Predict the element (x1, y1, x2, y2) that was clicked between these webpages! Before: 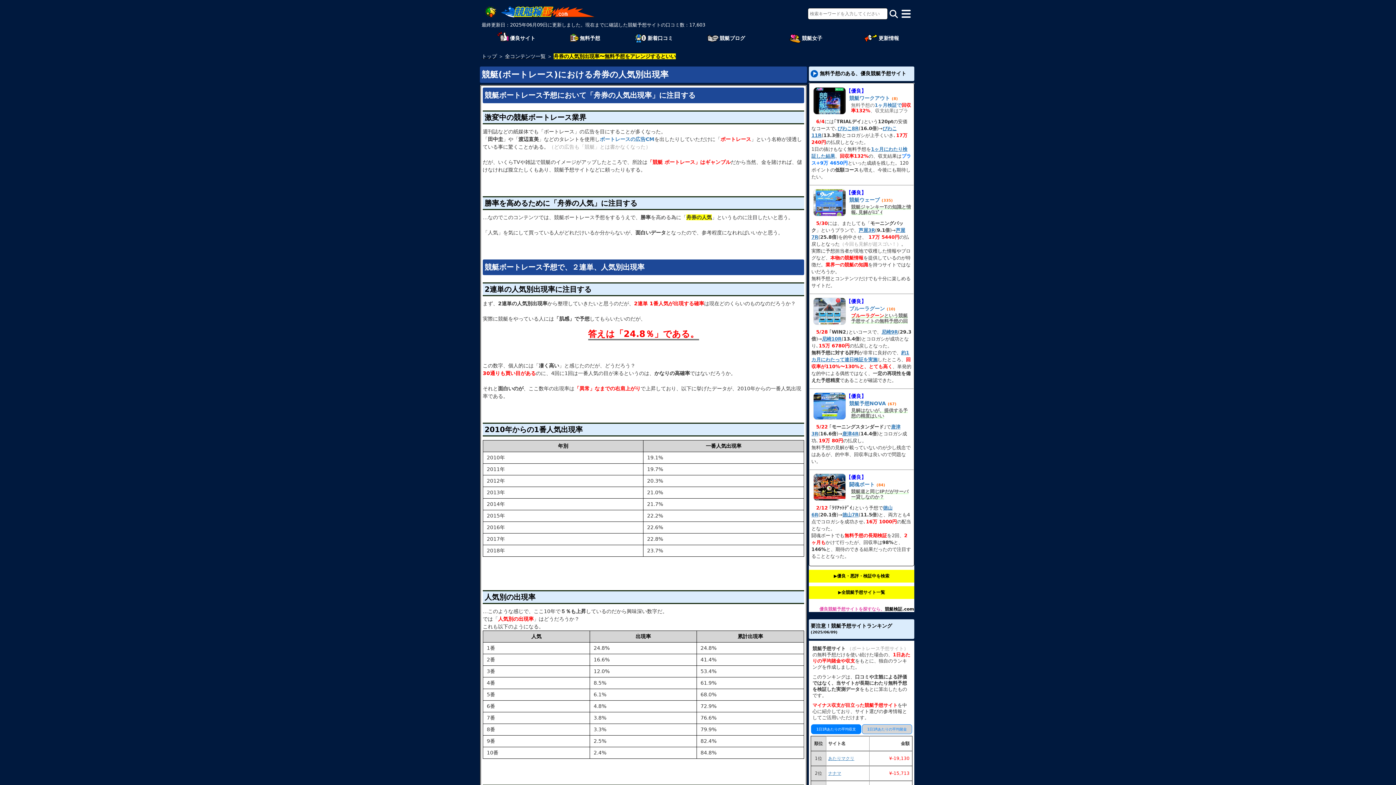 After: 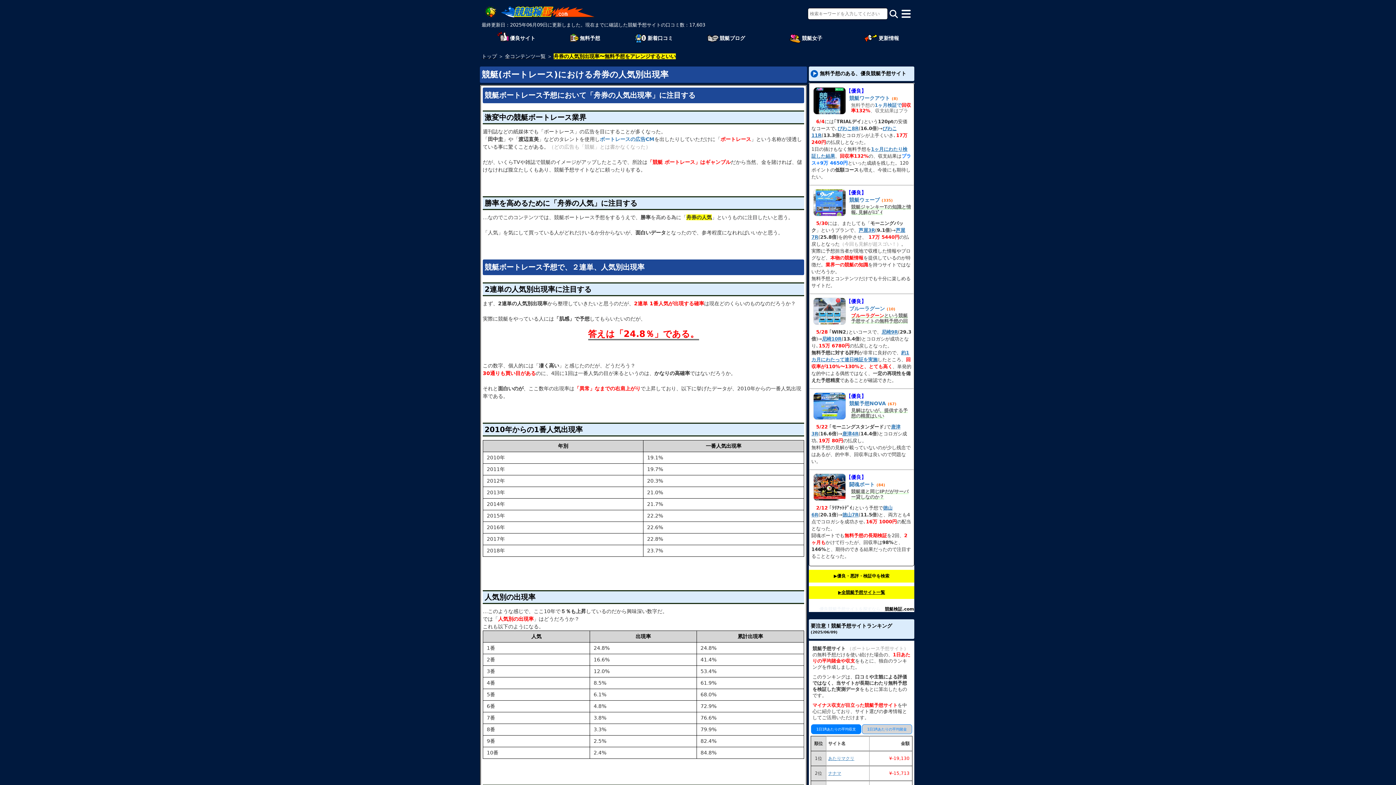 Action: bbox: (809, 586, 914, 599) label: ▶︎全競艇予想サイト一覧